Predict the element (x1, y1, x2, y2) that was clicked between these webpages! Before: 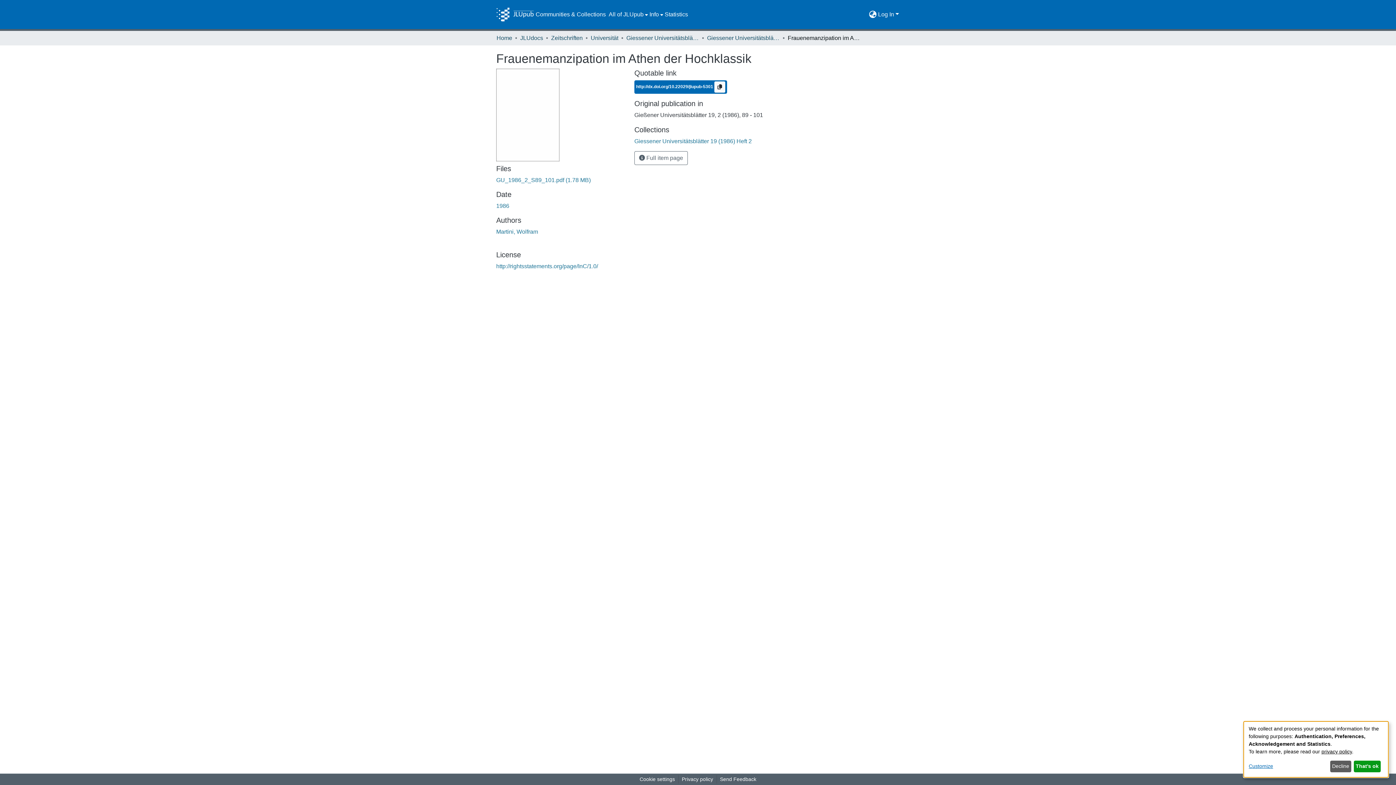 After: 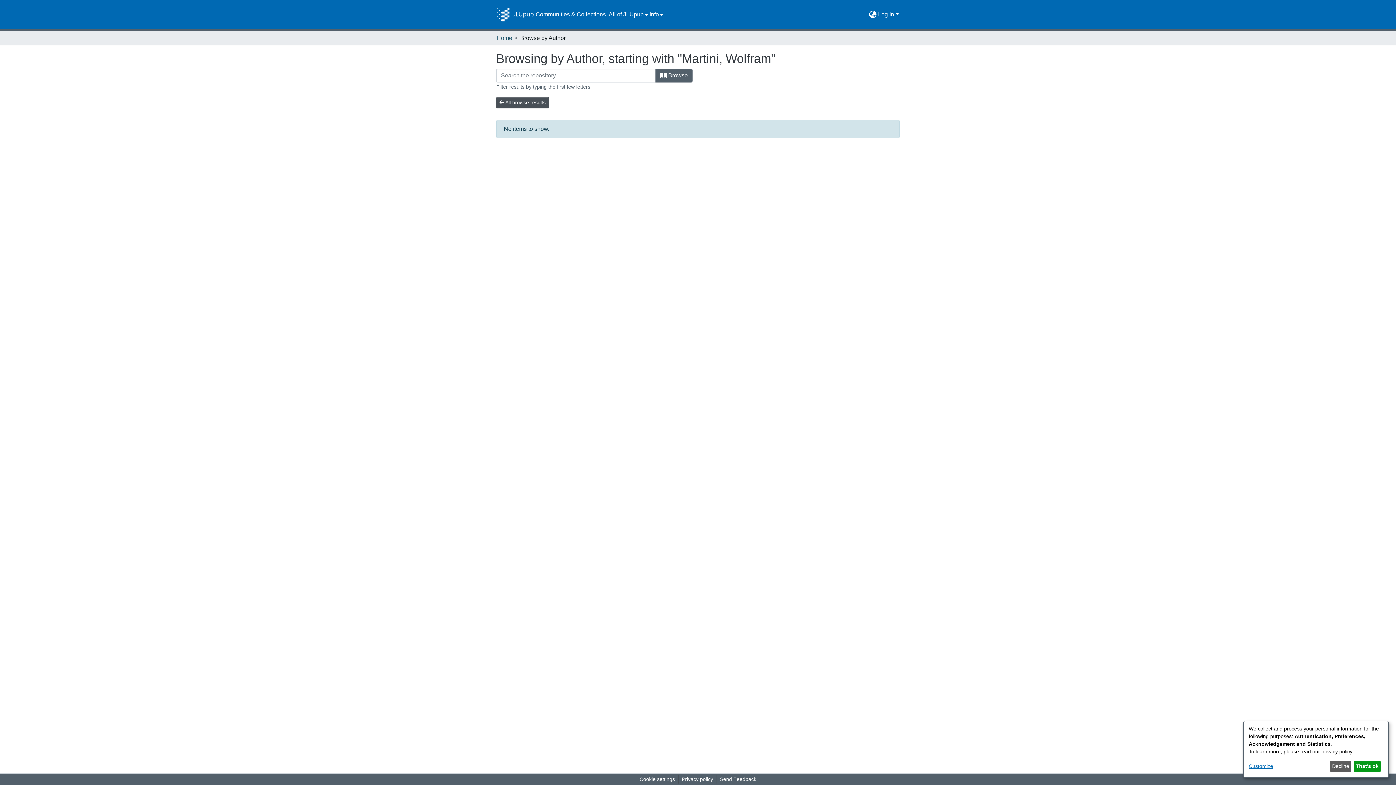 Action: label: Martini, Wolfram bbox: (496, 228, 538, 234)